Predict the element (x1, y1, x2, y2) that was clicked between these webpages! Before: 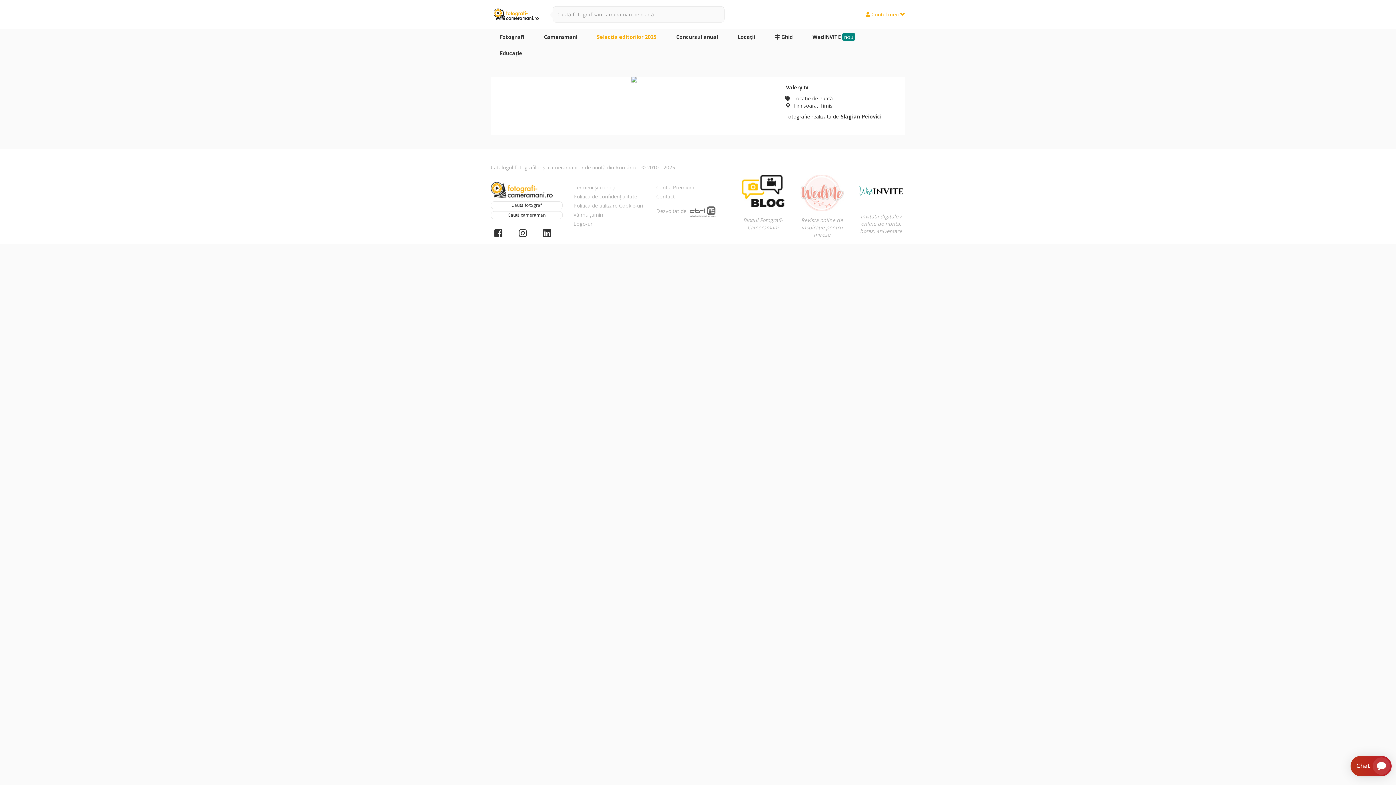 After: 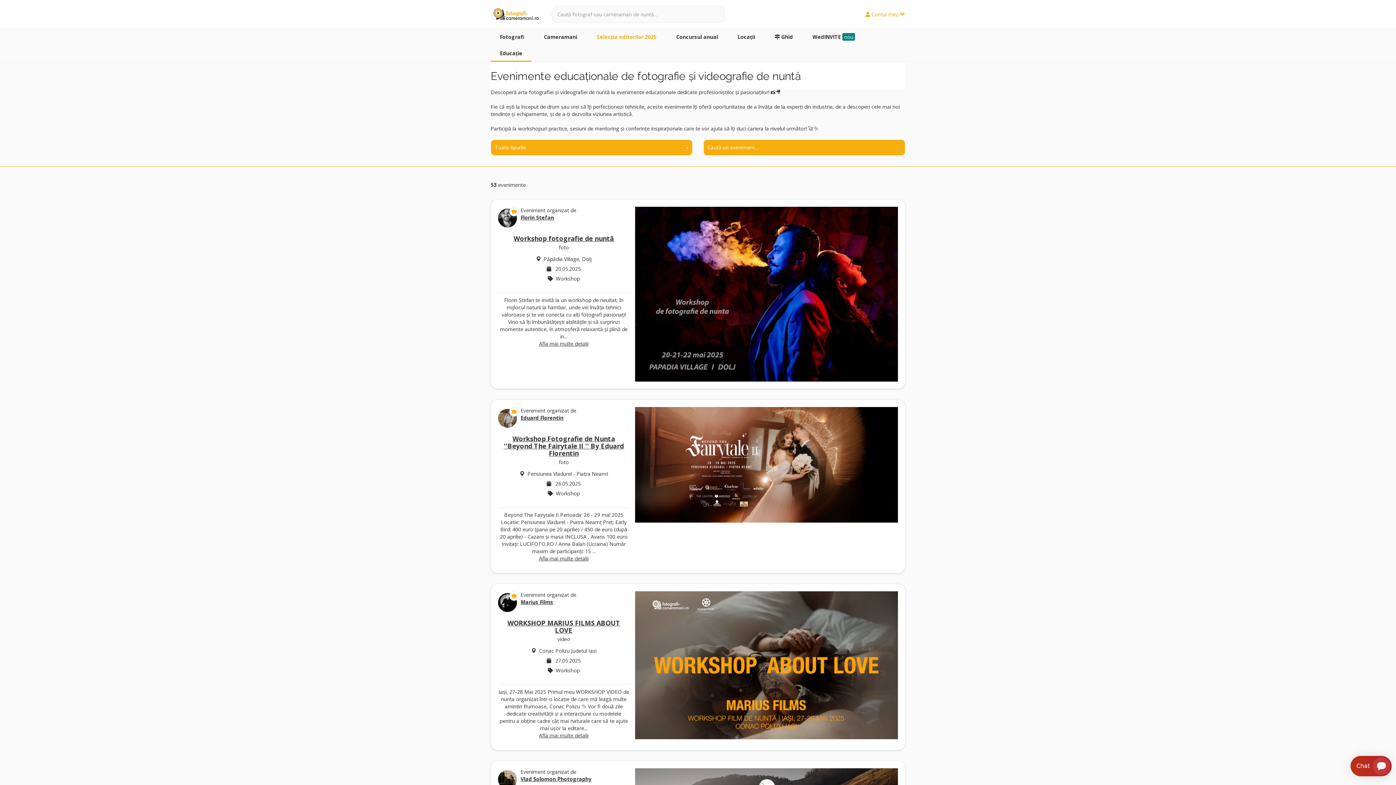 Action: bbox: (490, 45, 531, 61) label: Educație